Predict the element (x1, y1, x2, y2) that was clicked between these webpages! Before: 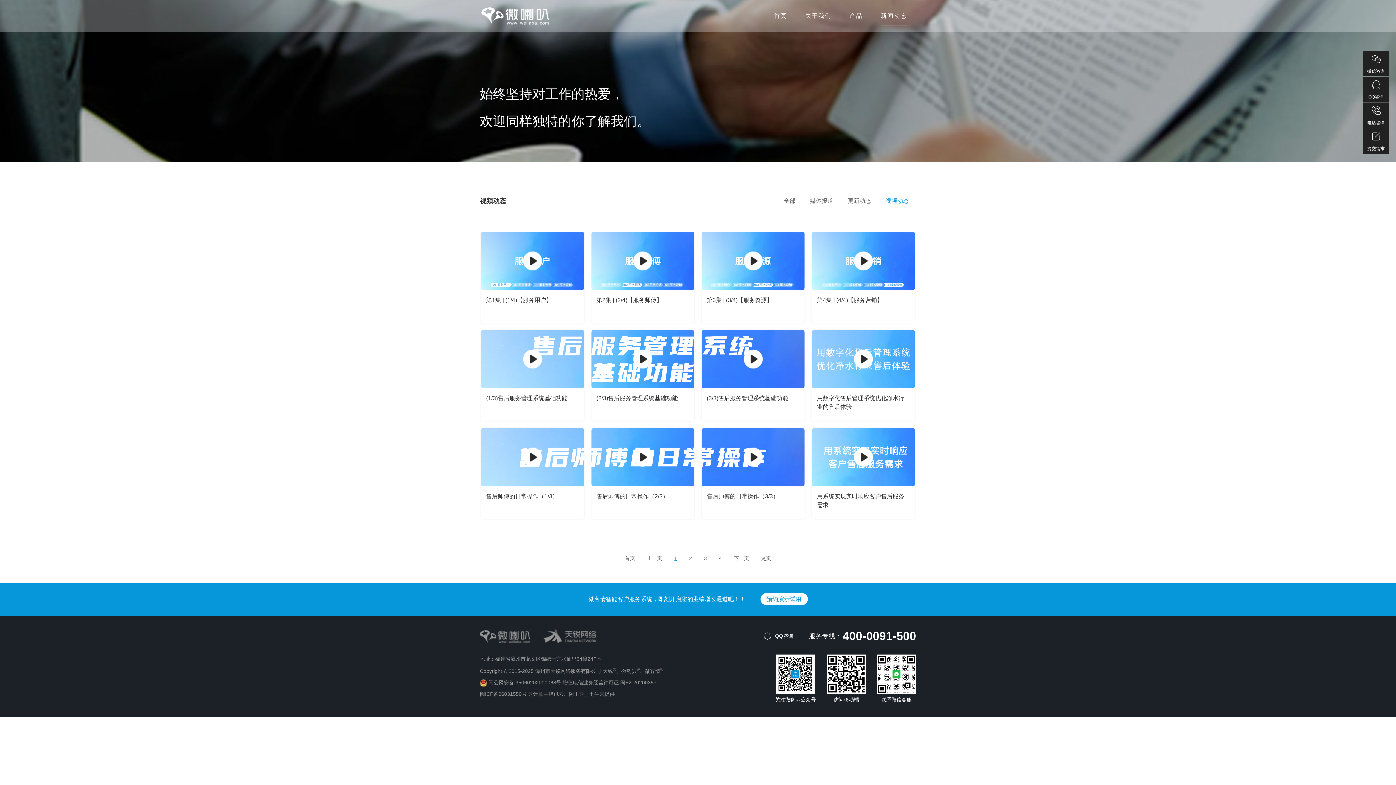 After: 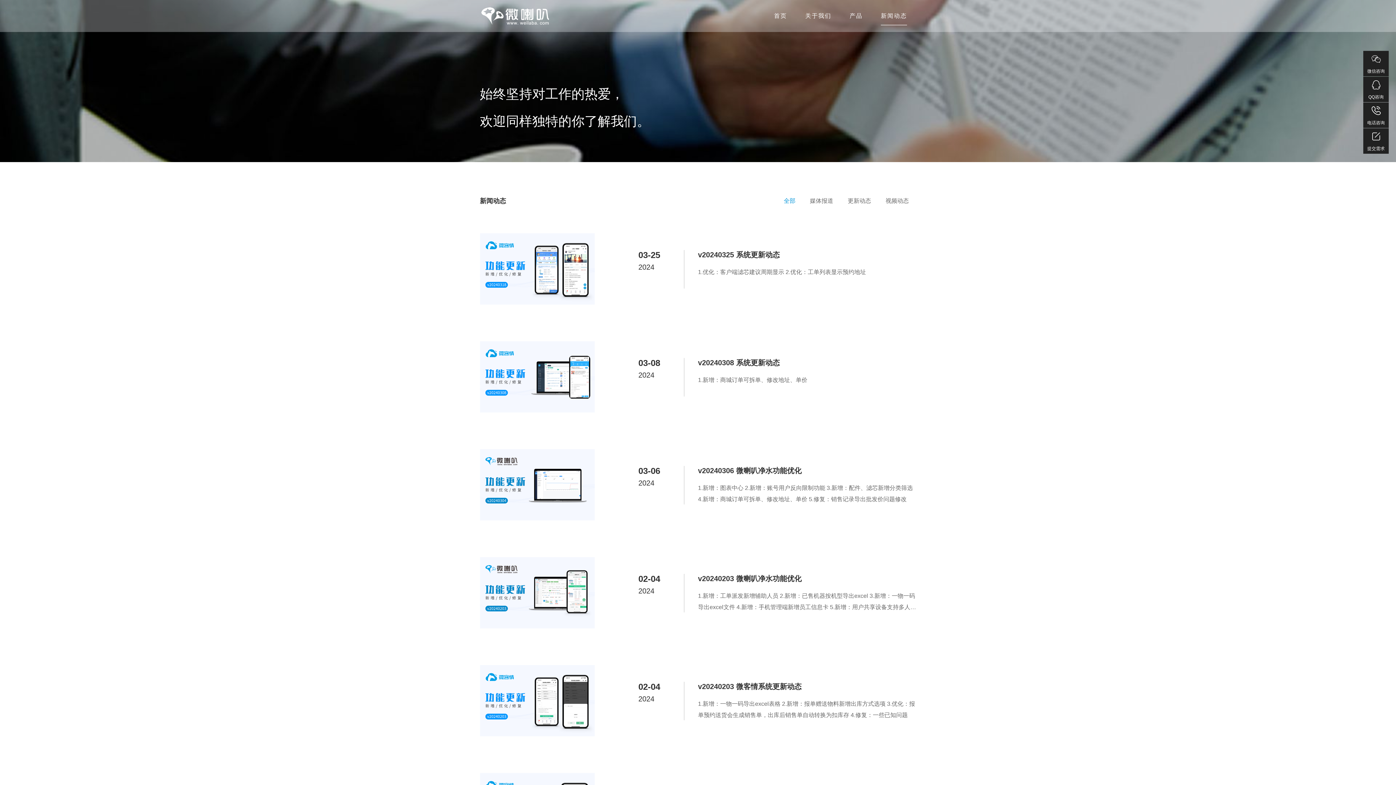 Action: label: 全部 bbox: (776, 197, 802, 204)